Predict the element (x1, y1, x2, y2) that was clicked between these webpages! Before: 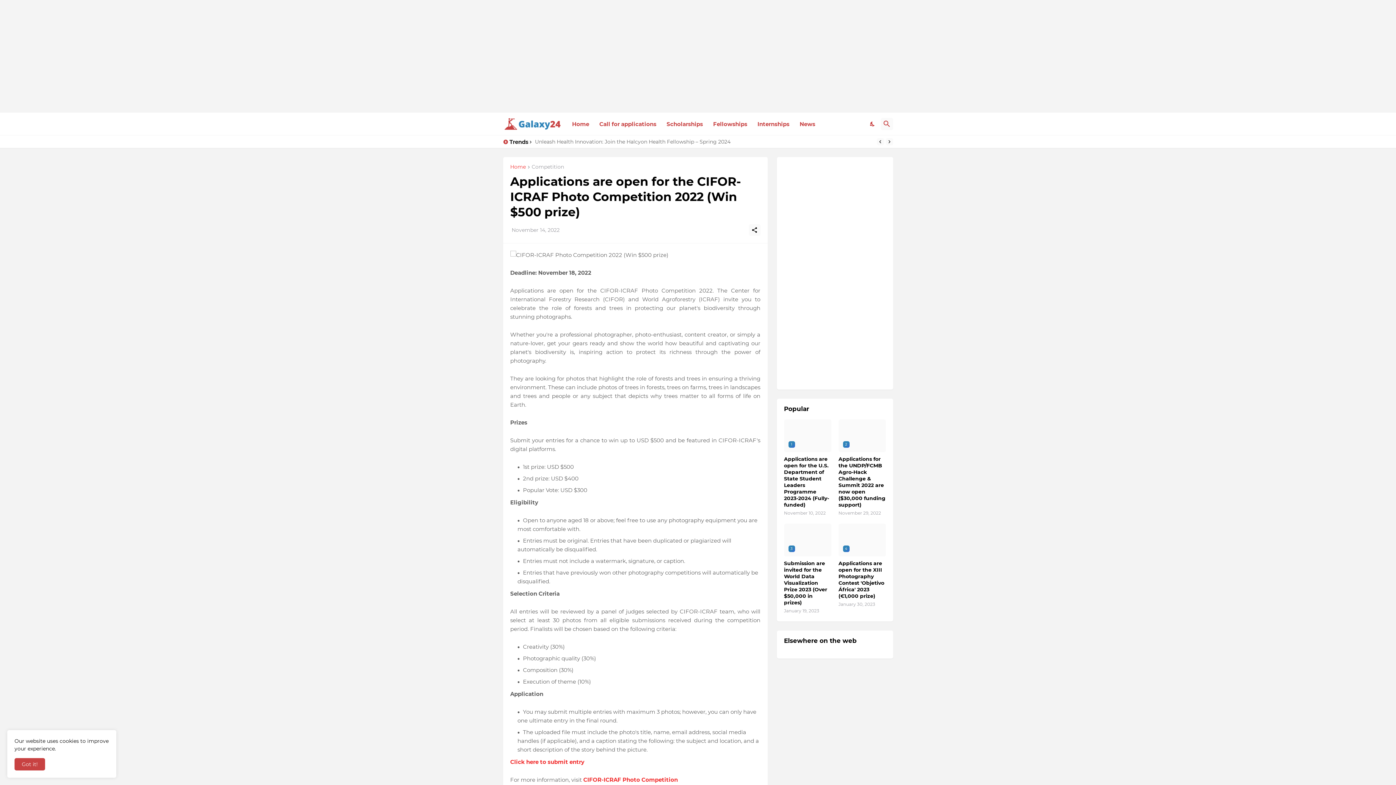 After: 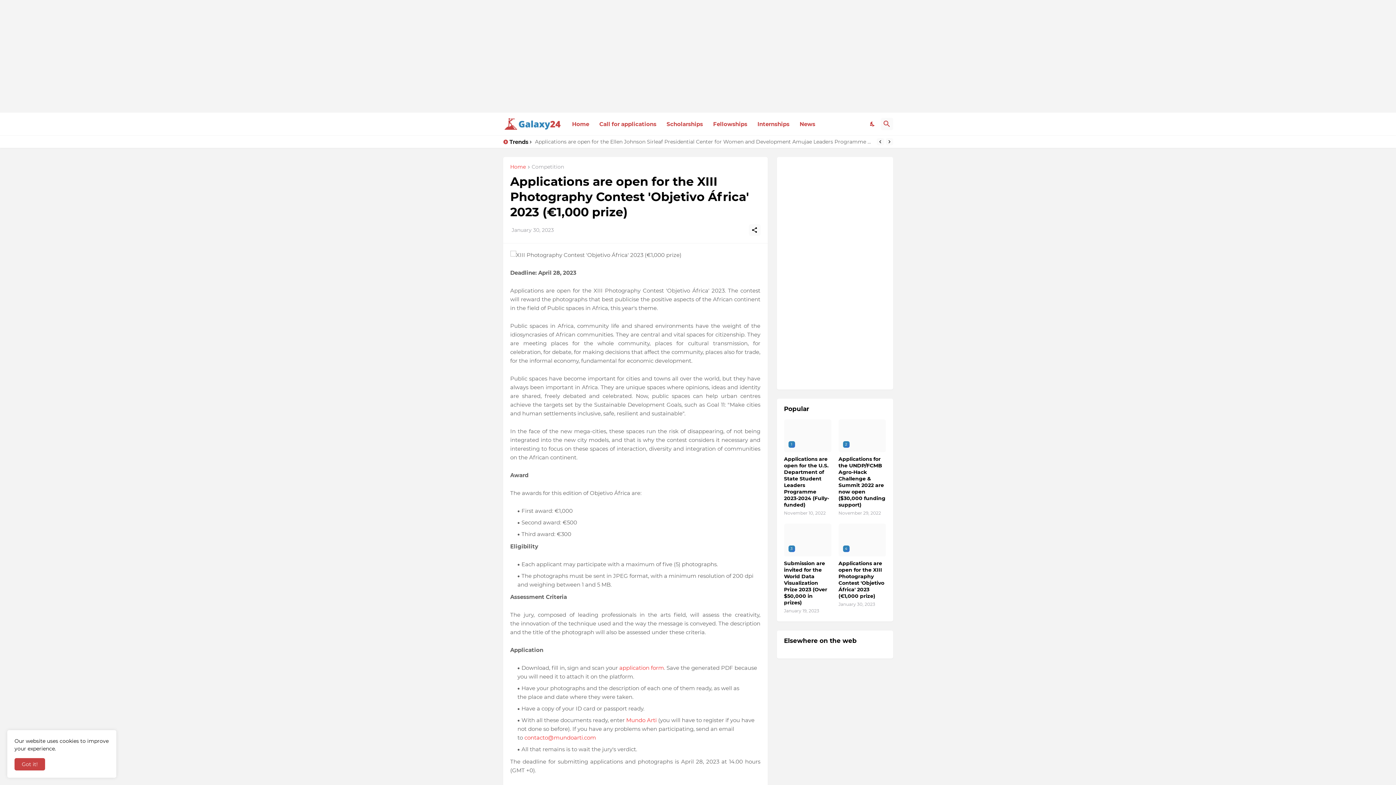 Action: bbox: (838, 524, 886, 556) label: 4